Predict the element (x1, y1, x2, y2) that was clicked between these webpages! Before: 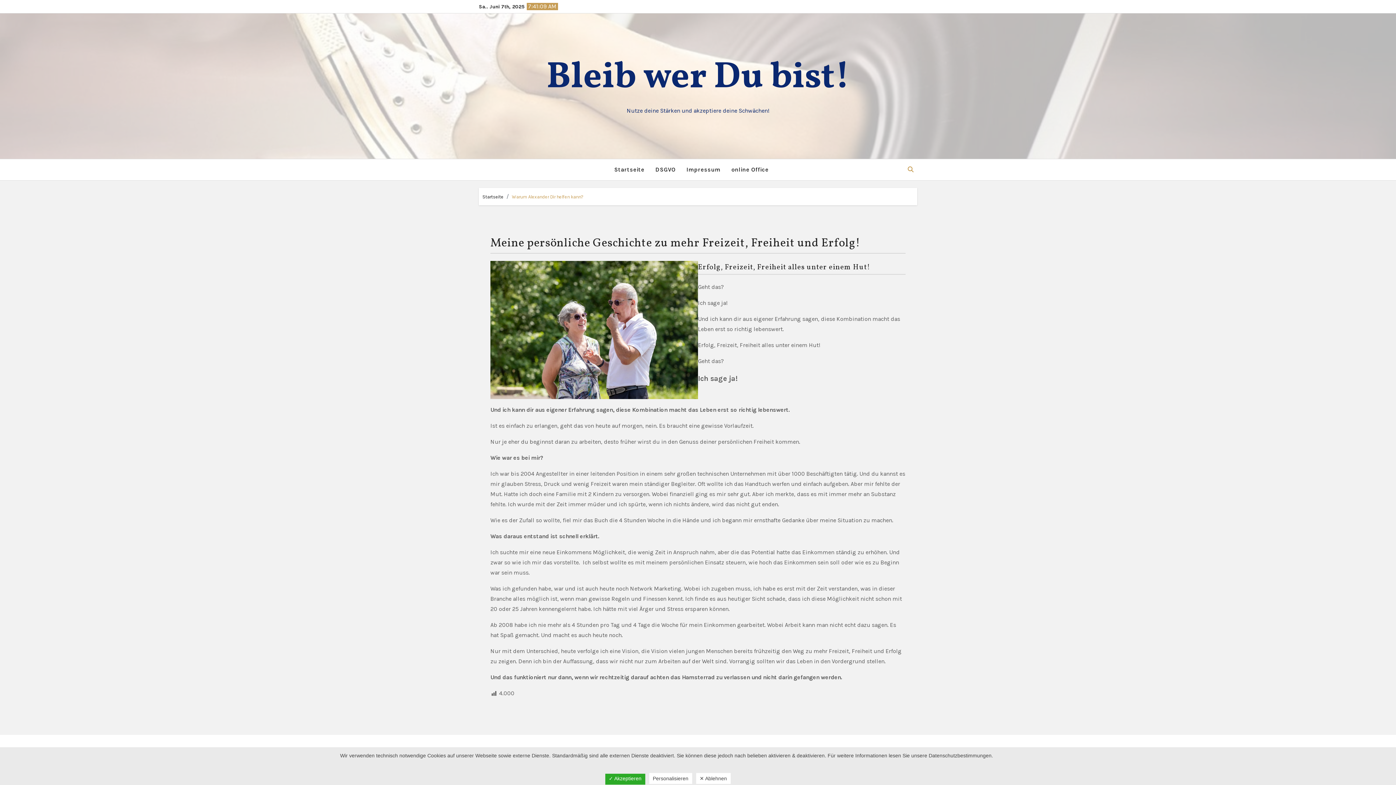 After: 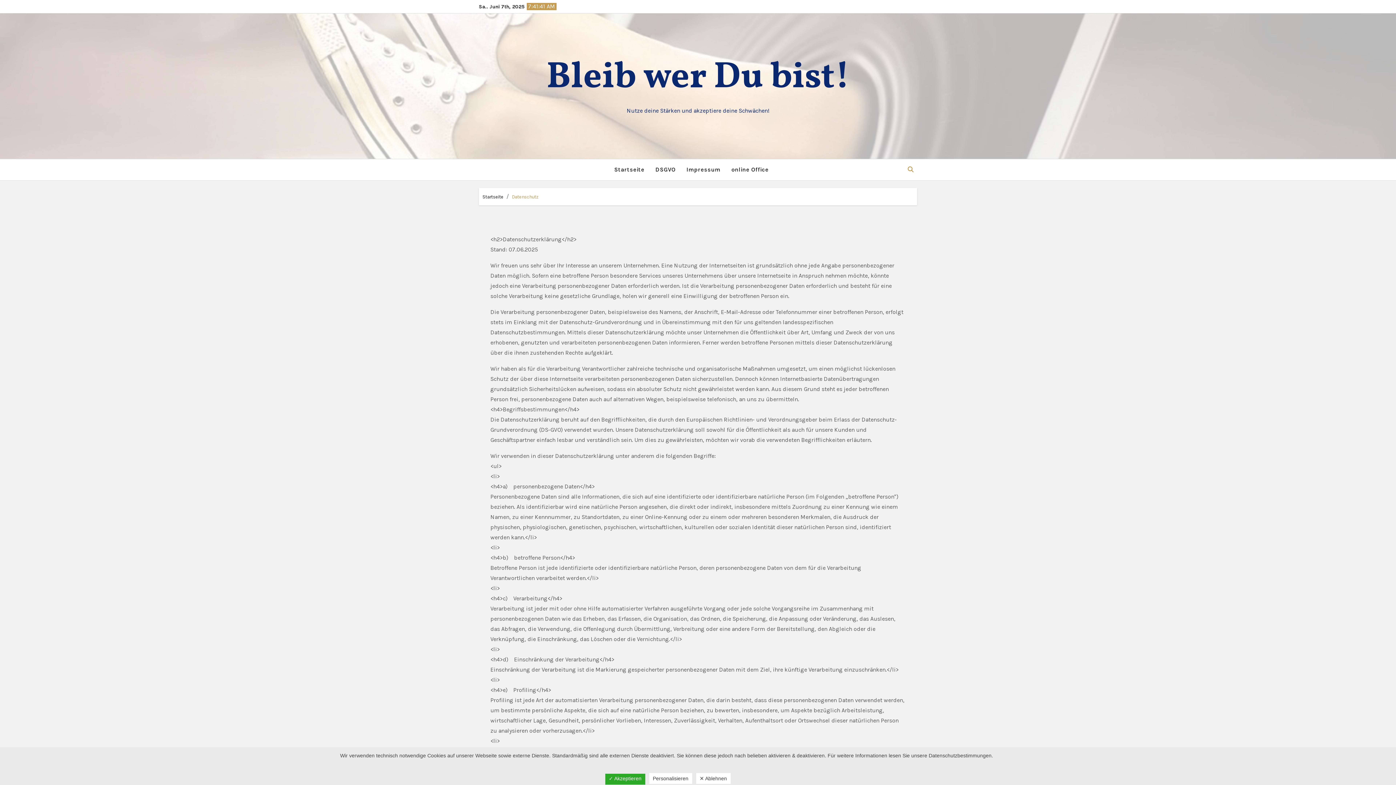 Action: bbox: (650, 159, 681, 180) label: DSGVO